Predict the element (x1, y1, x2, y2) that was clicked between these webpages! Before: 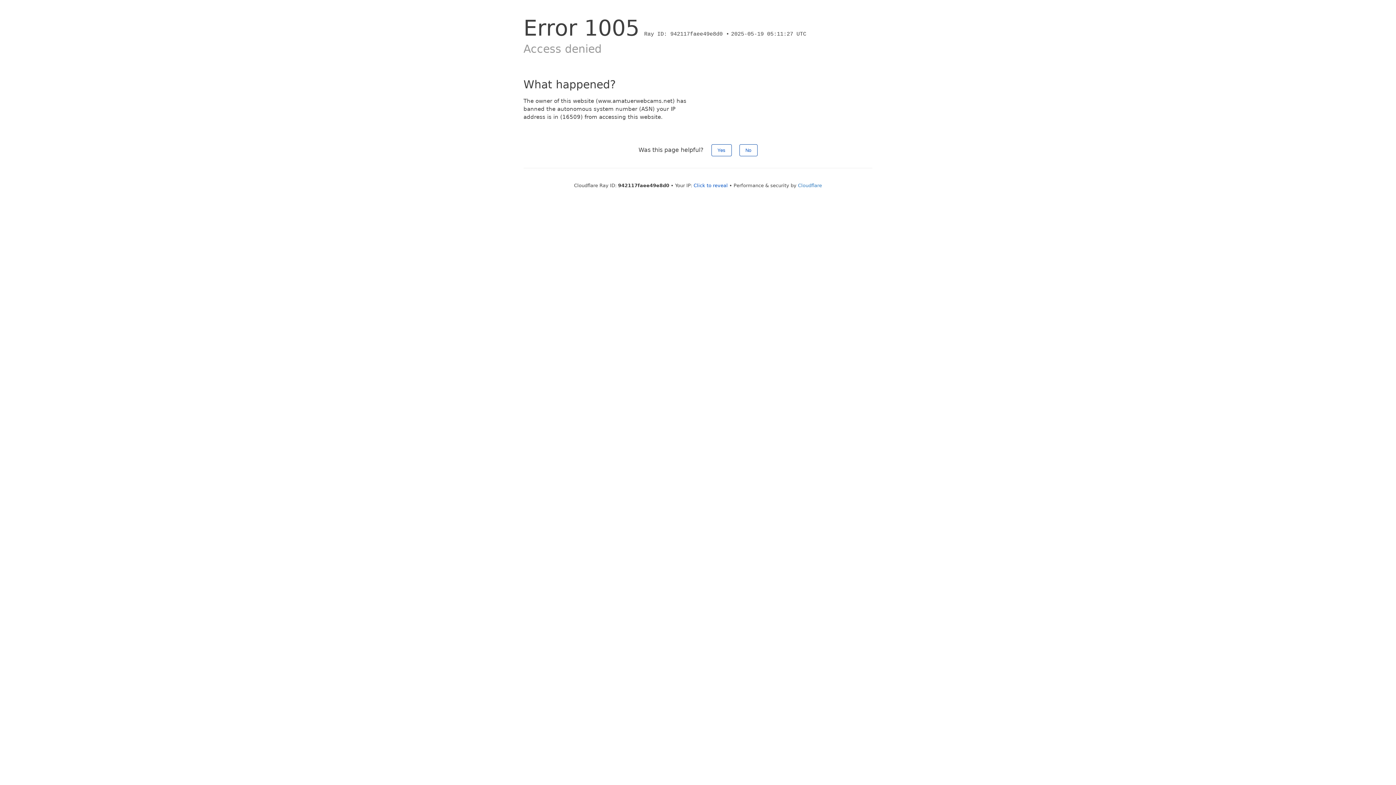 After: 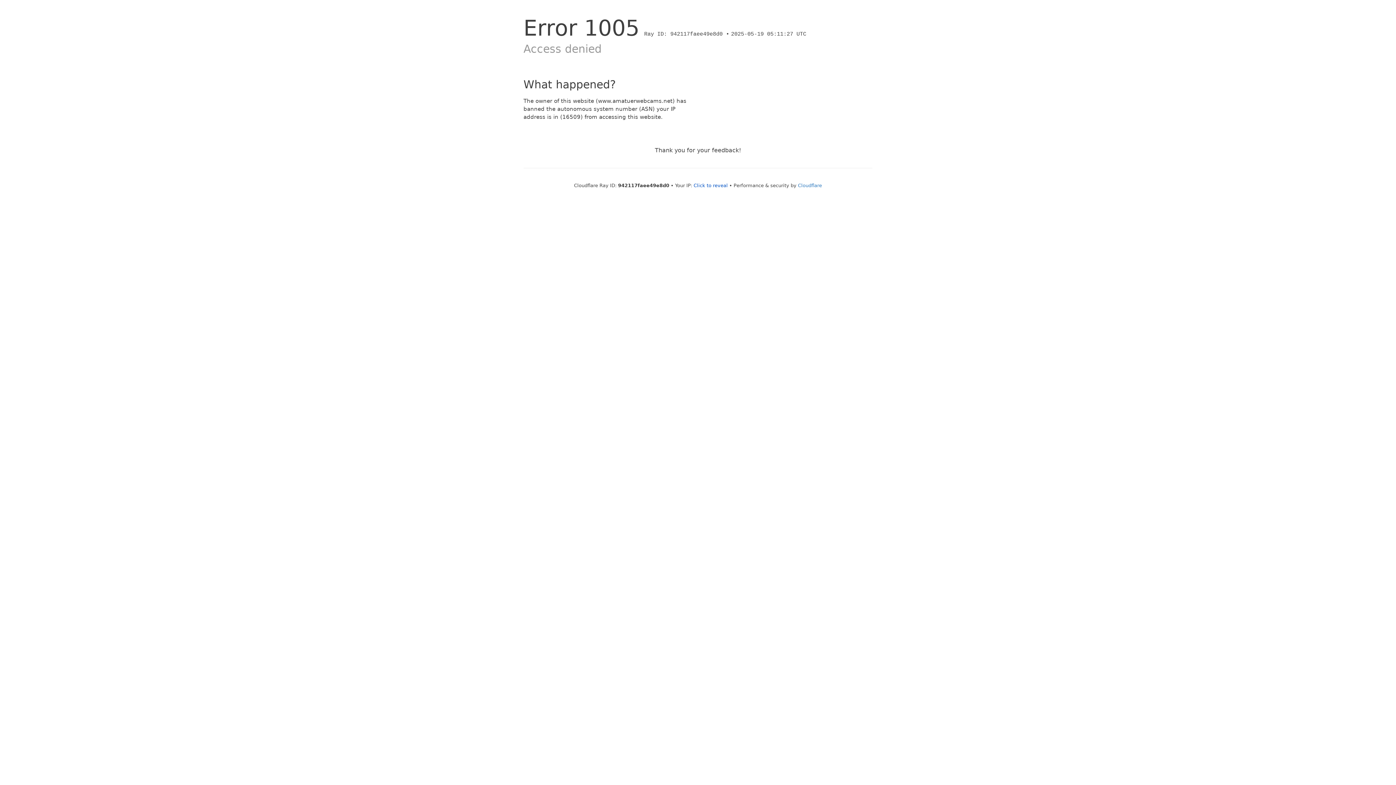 Action: label: Yes bbox: (711, 144, 731, 156)